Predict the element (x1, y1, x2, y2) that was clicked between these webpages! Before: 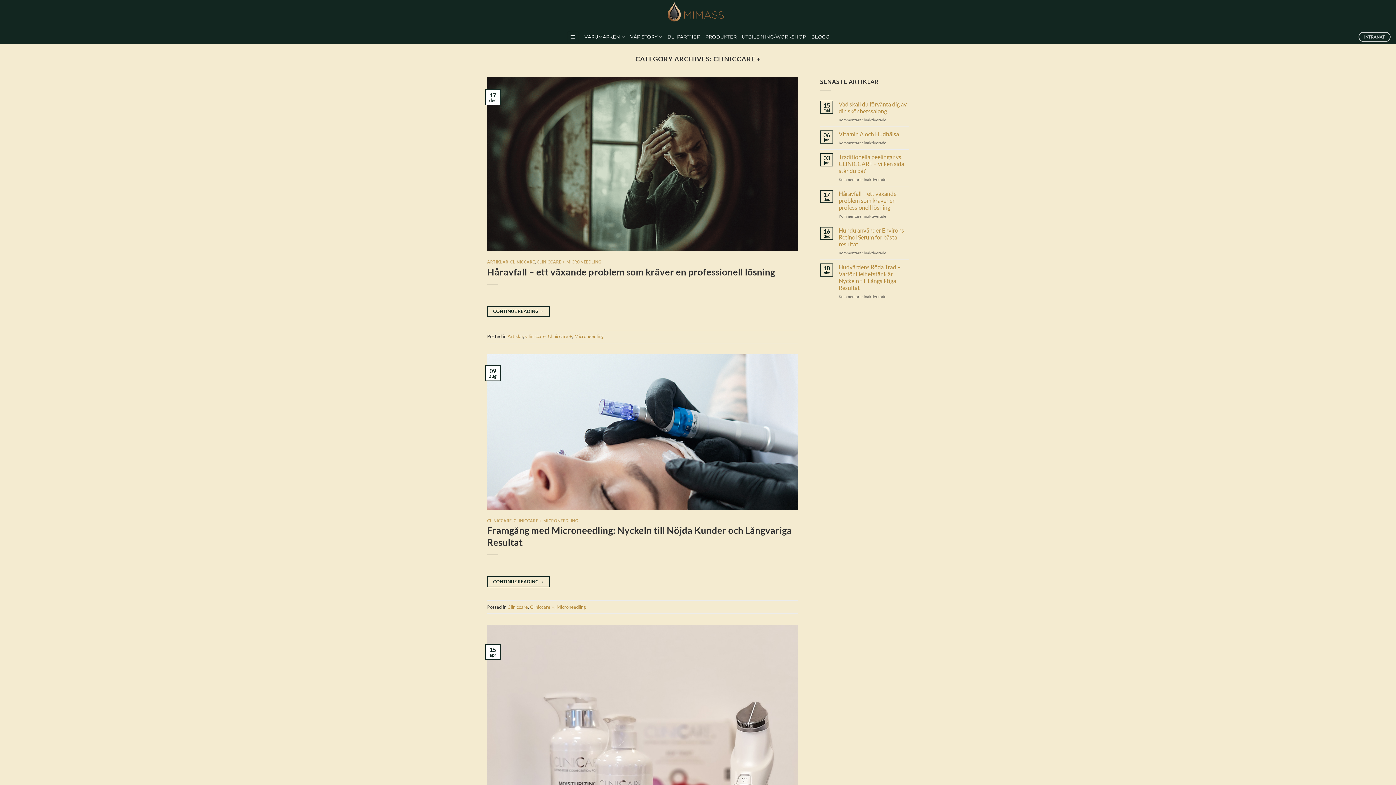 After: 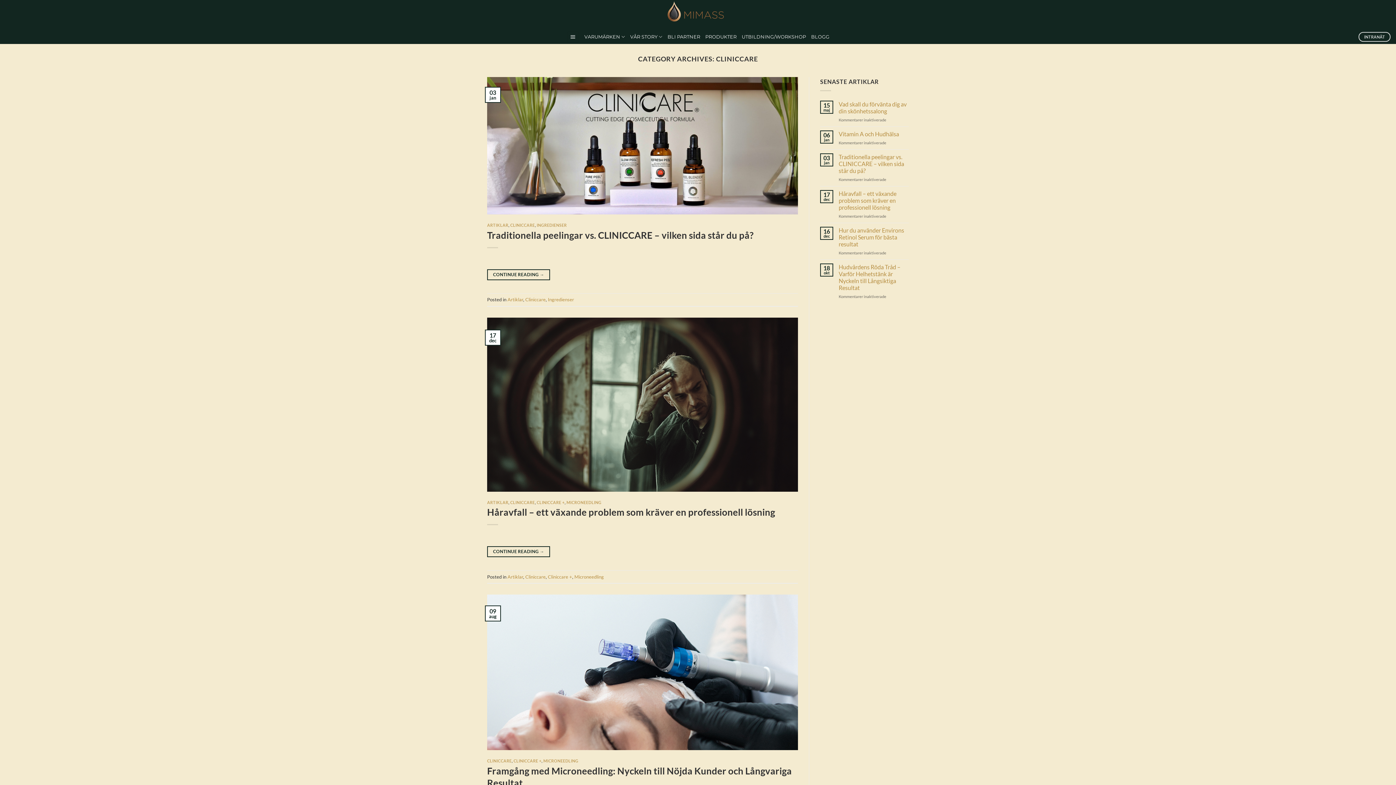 Action: bbox: (510, 259, 534, 264) label: CLINICCARE